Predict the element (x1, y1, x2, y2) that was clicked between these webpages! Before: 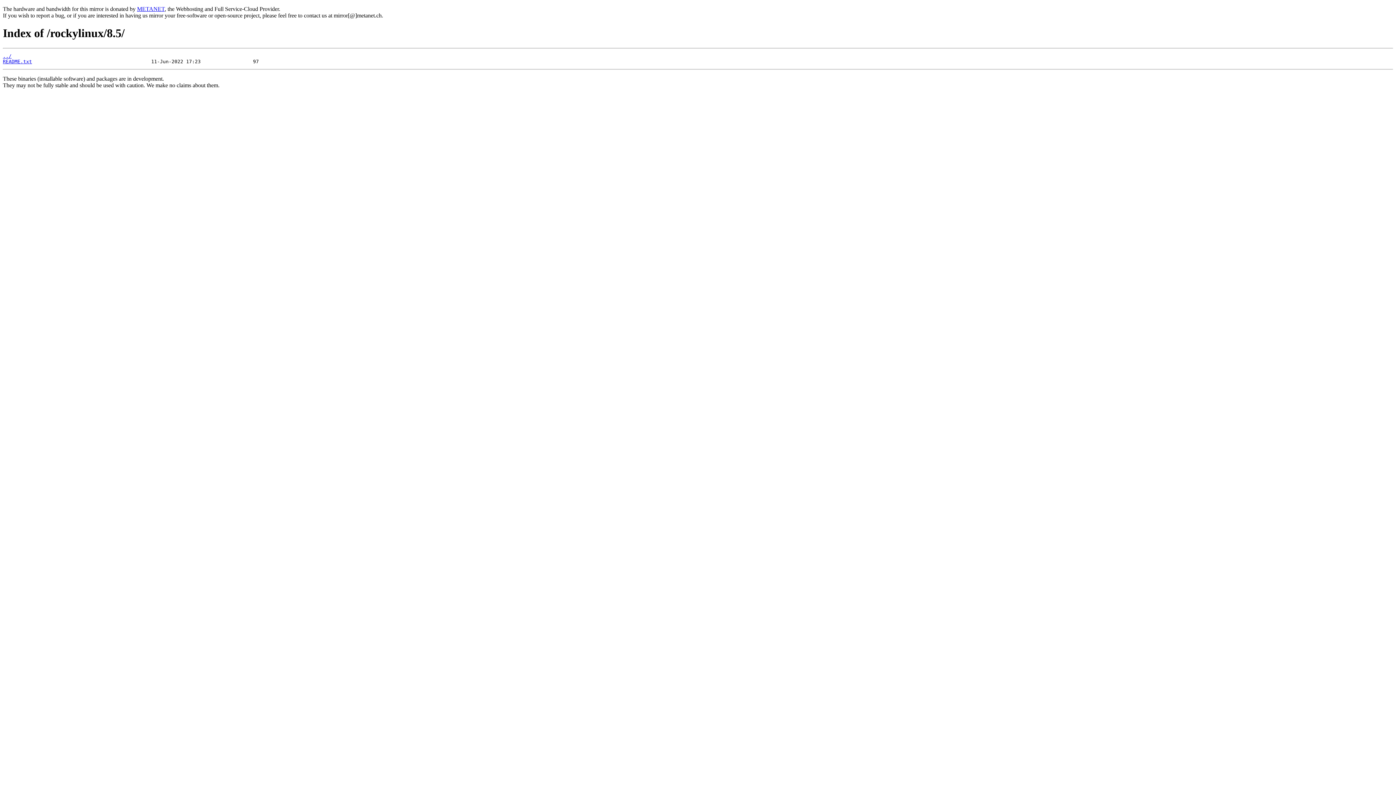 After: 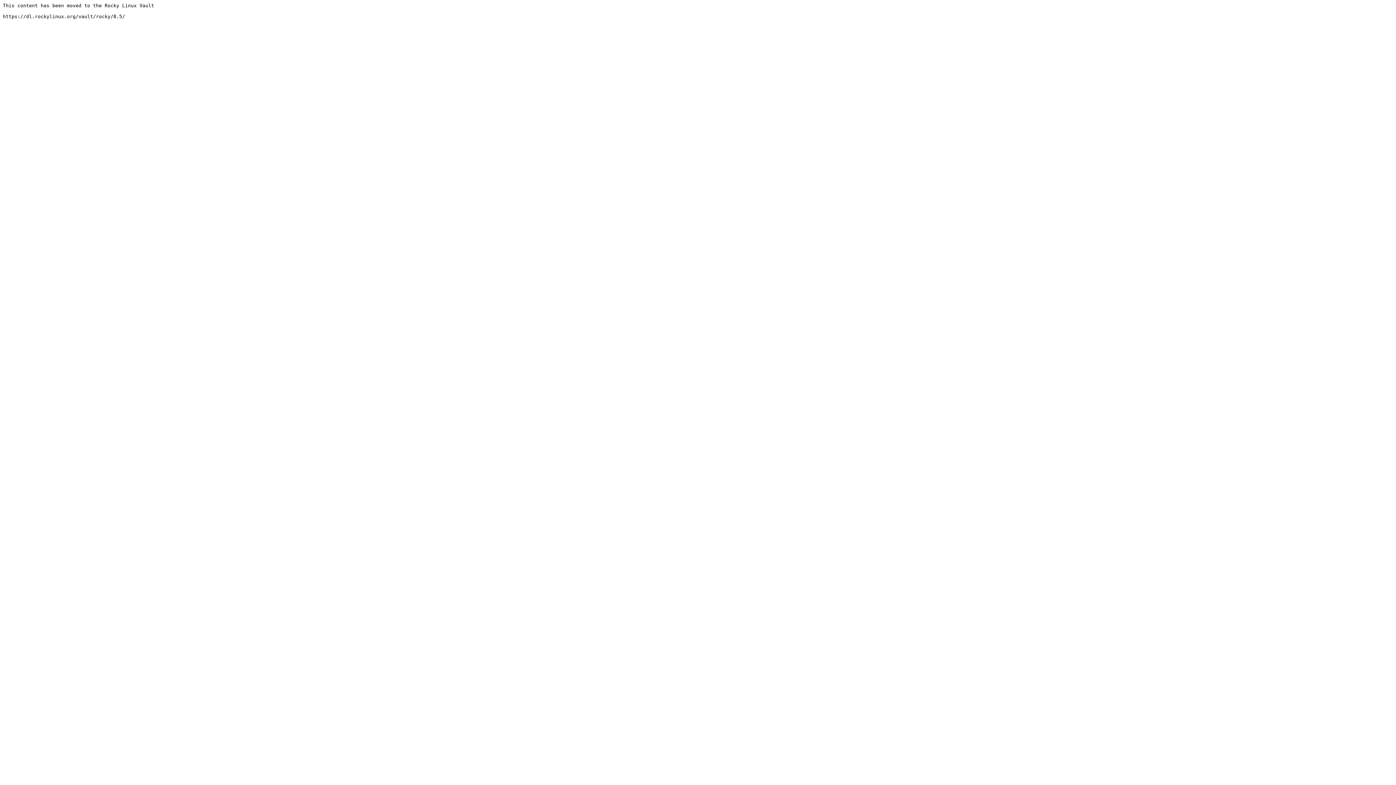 Action: label: README.txt bbox: (2, 58, 32, 64)